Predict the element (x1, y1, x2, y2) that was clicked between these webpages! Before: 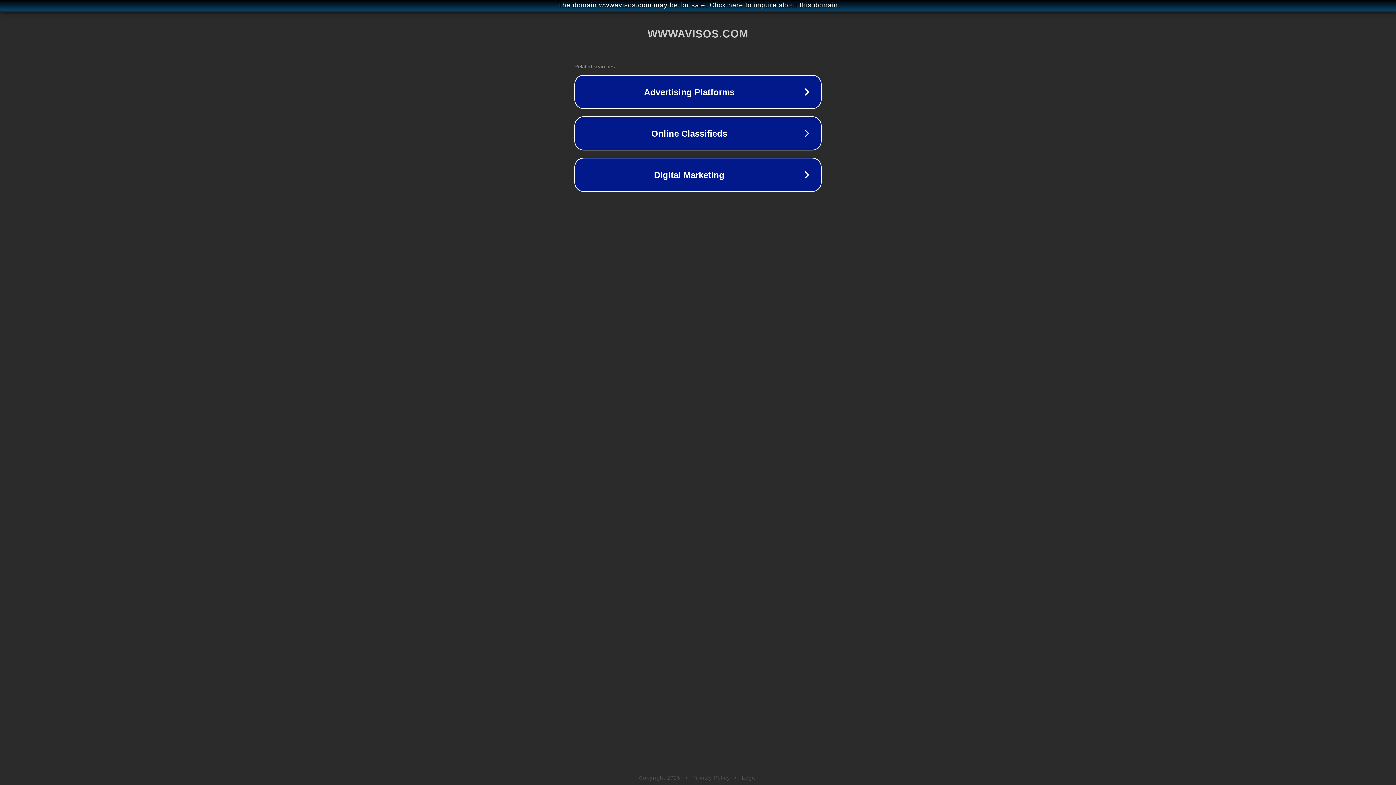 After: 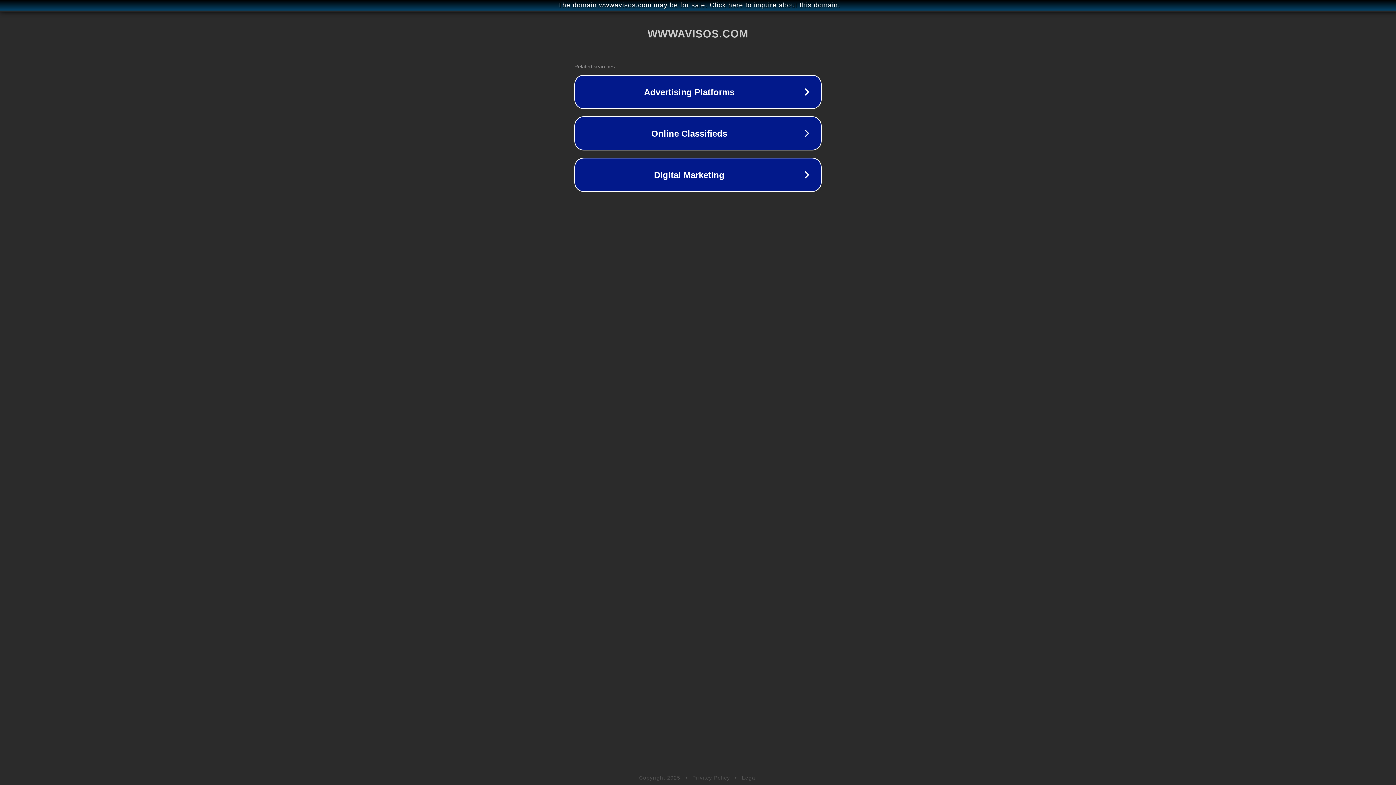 Action: bbox: (742, 775, 757, 781) label: Legal